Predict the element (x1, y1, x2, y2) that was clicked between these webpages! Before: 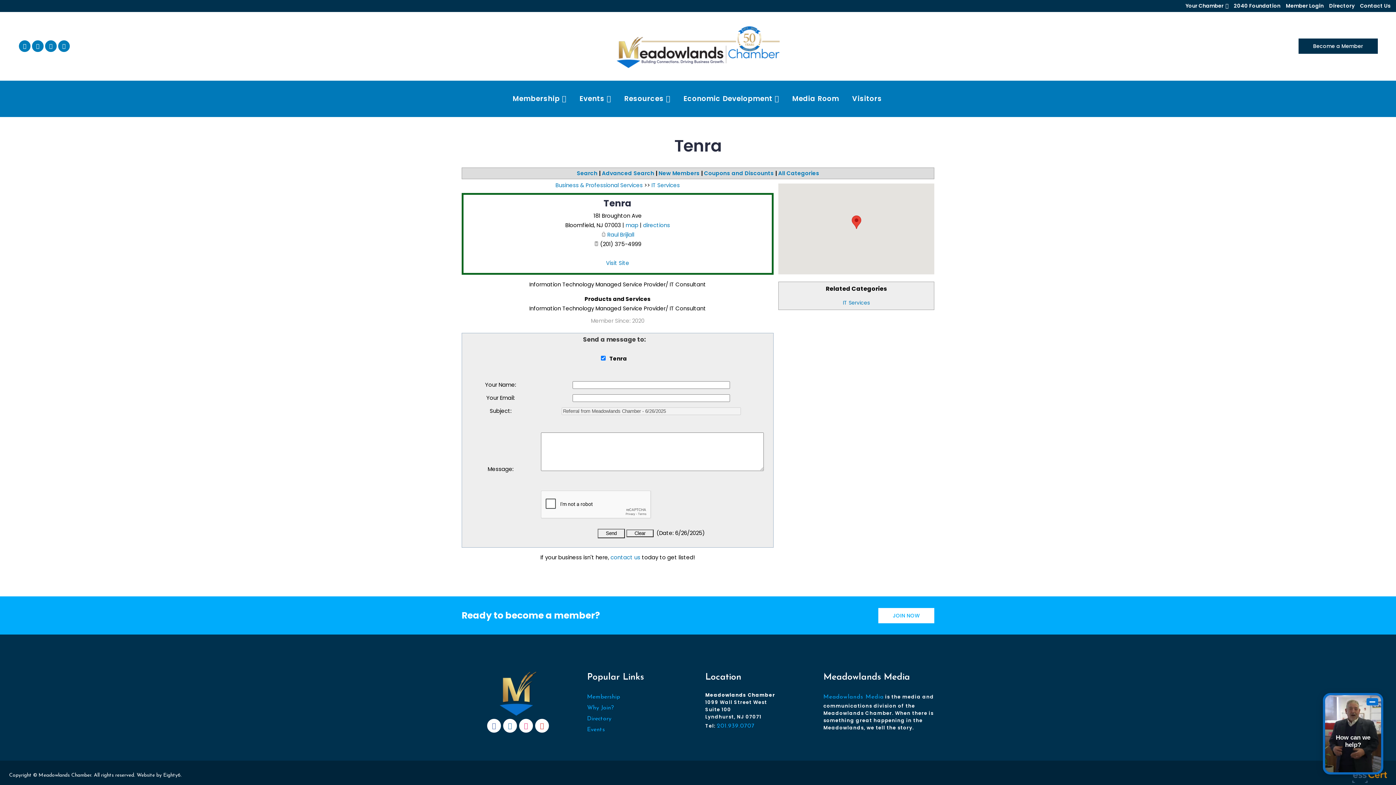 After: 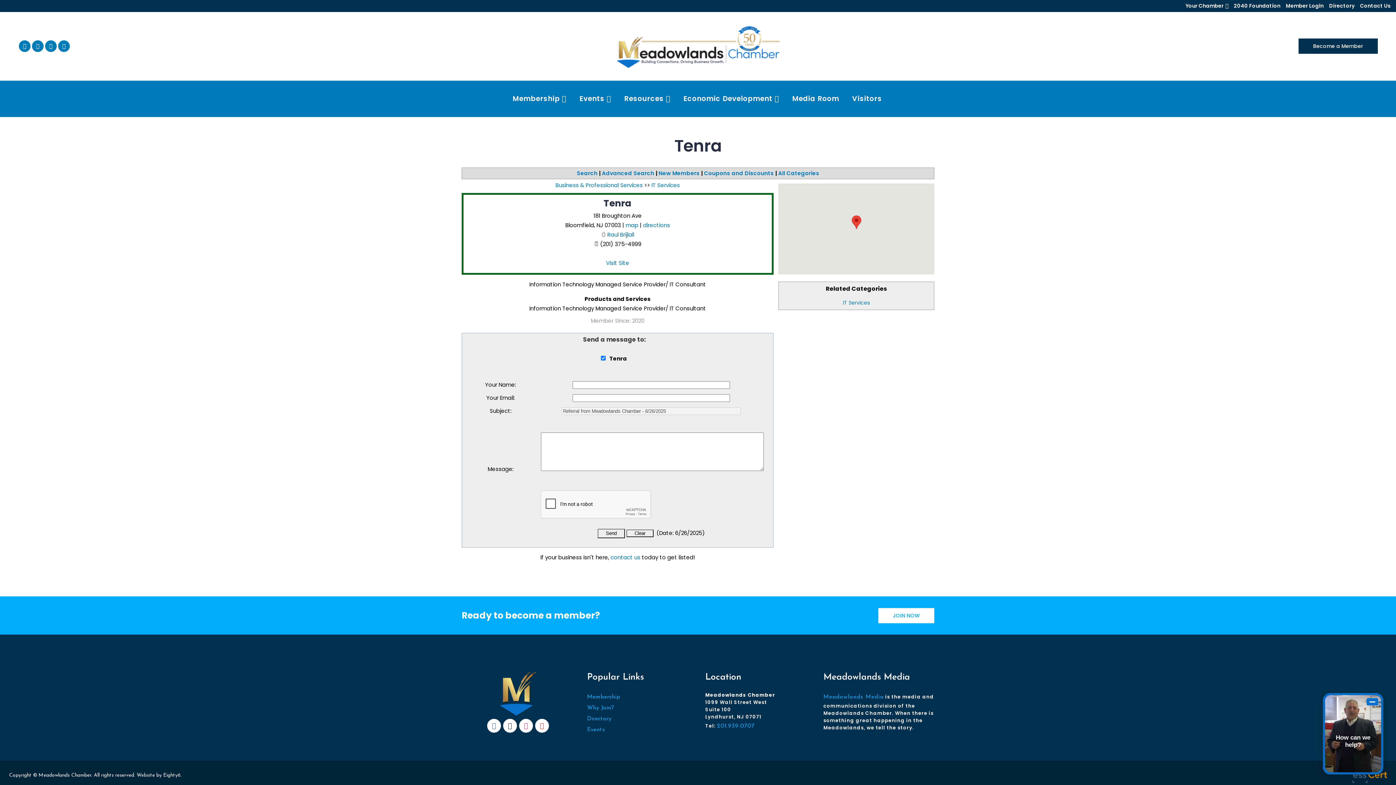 Action: bbox: (502, 724, 518, 730)